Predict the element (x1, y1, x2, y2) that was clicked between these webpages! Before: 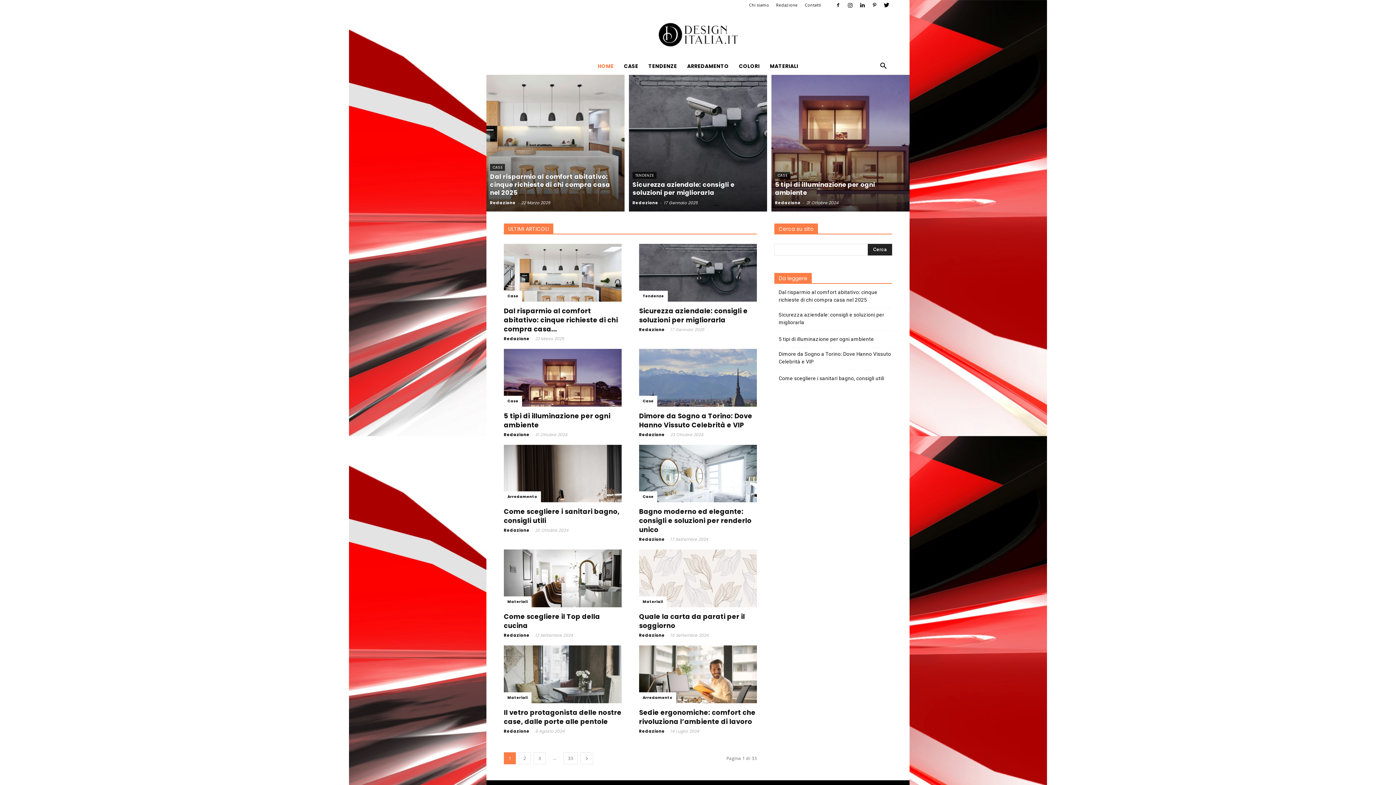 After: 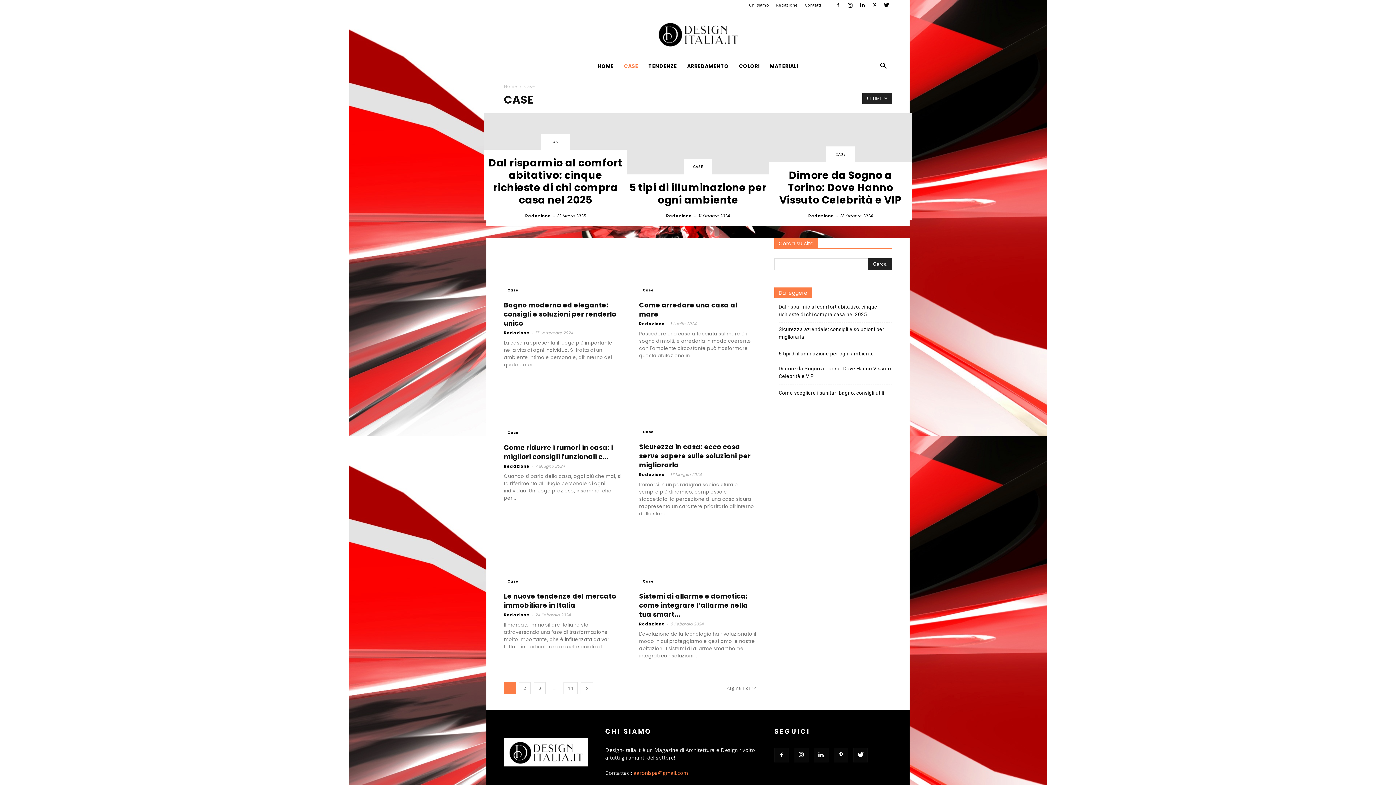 Action: label: Case bbox: (639, 491, 657, 502)